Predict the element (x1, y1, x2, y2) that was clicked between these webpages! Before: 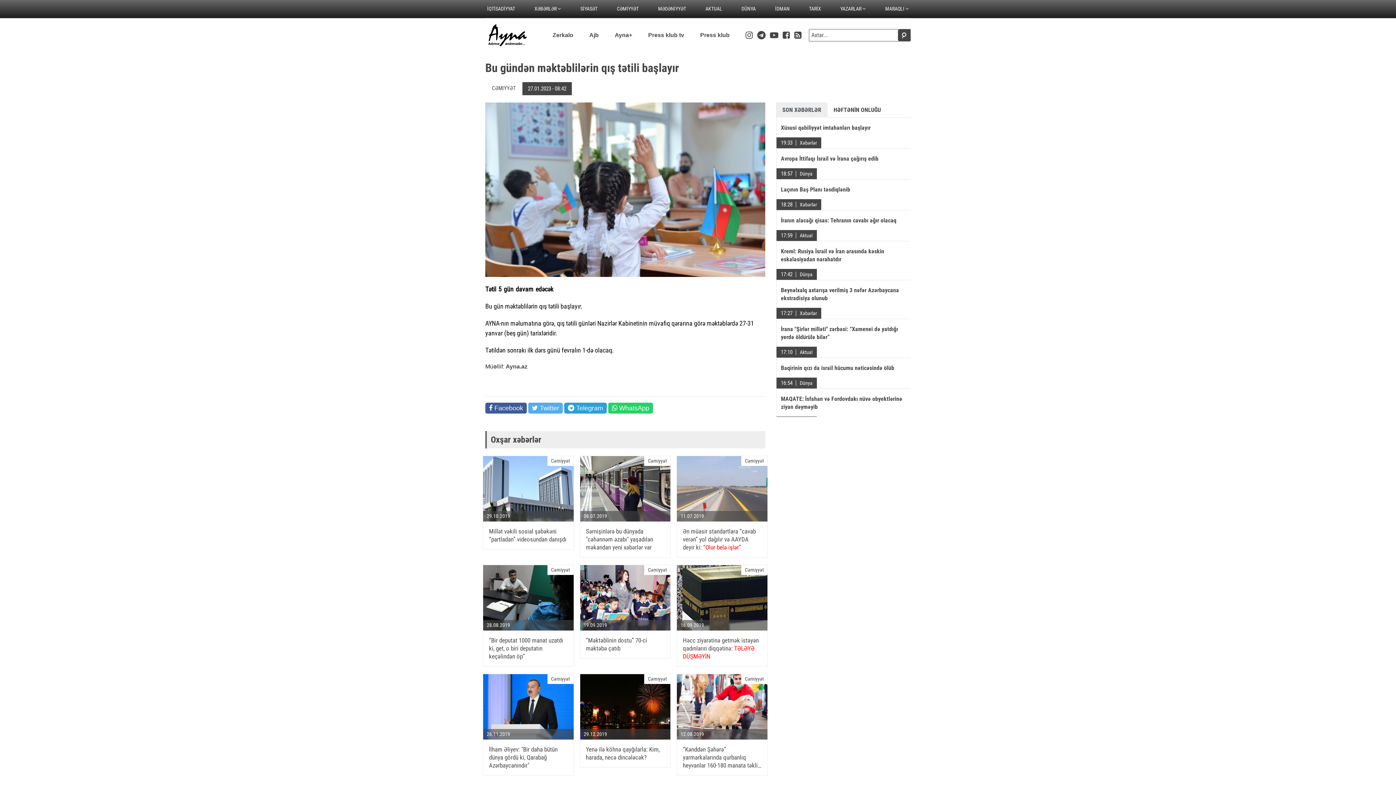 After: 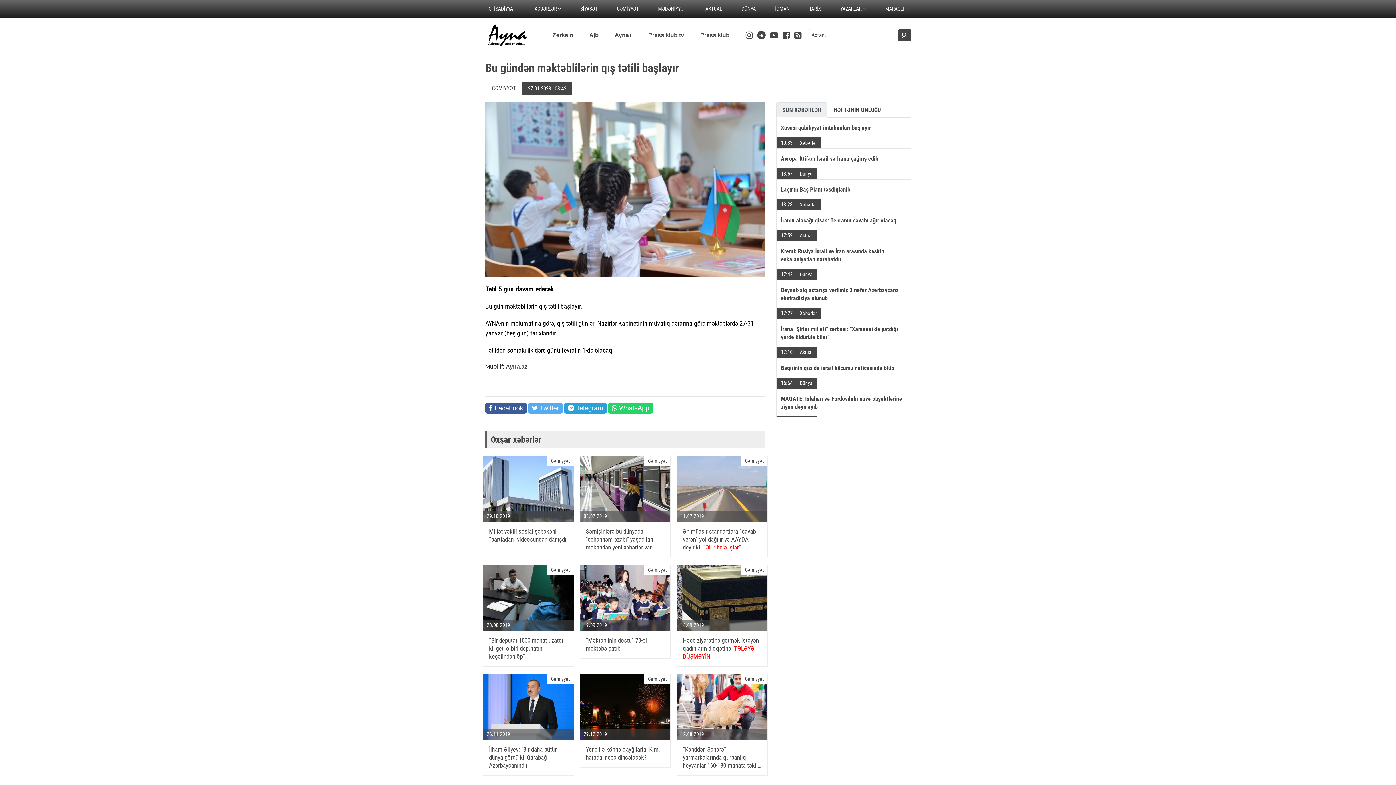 Action: bbox: (776, 102, 827, 117) label: SON XƏBƏRLƏR